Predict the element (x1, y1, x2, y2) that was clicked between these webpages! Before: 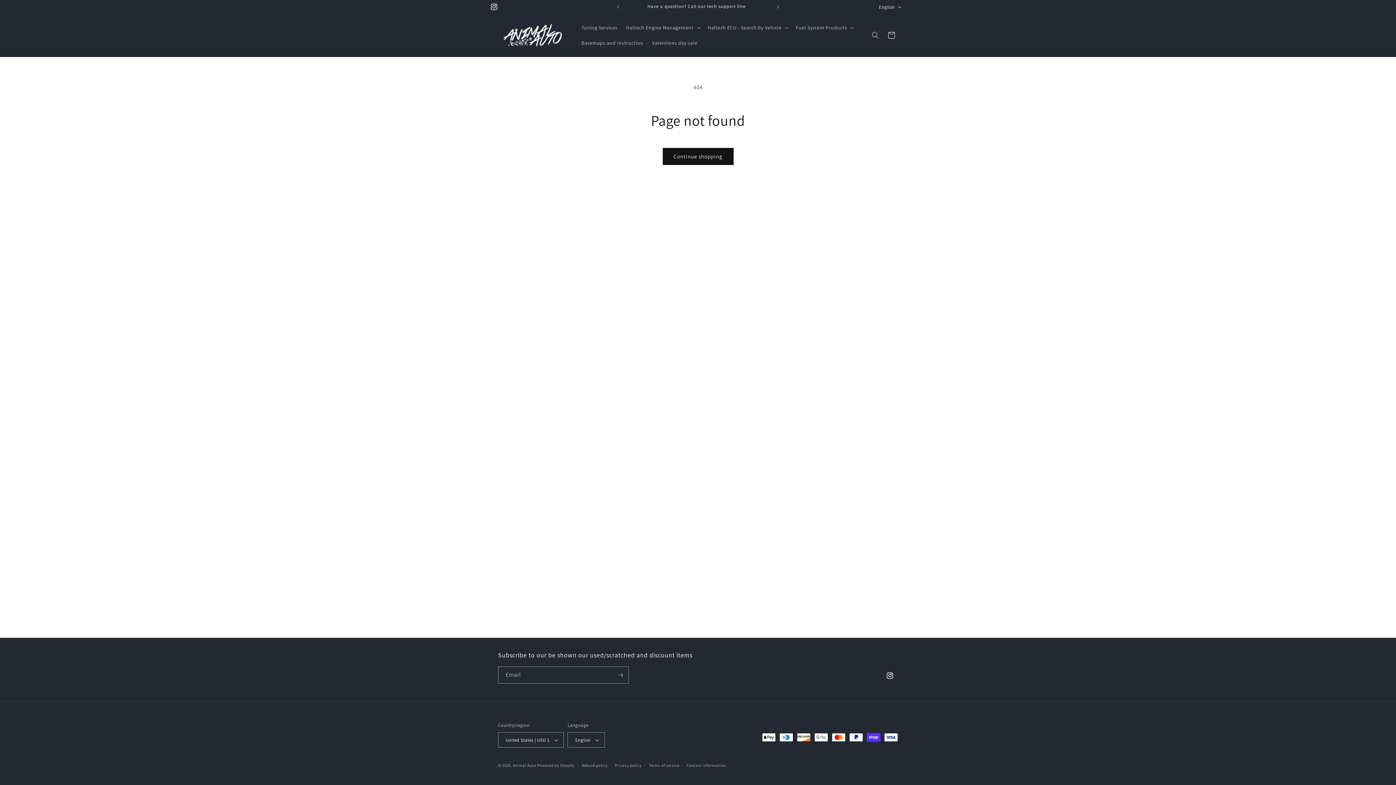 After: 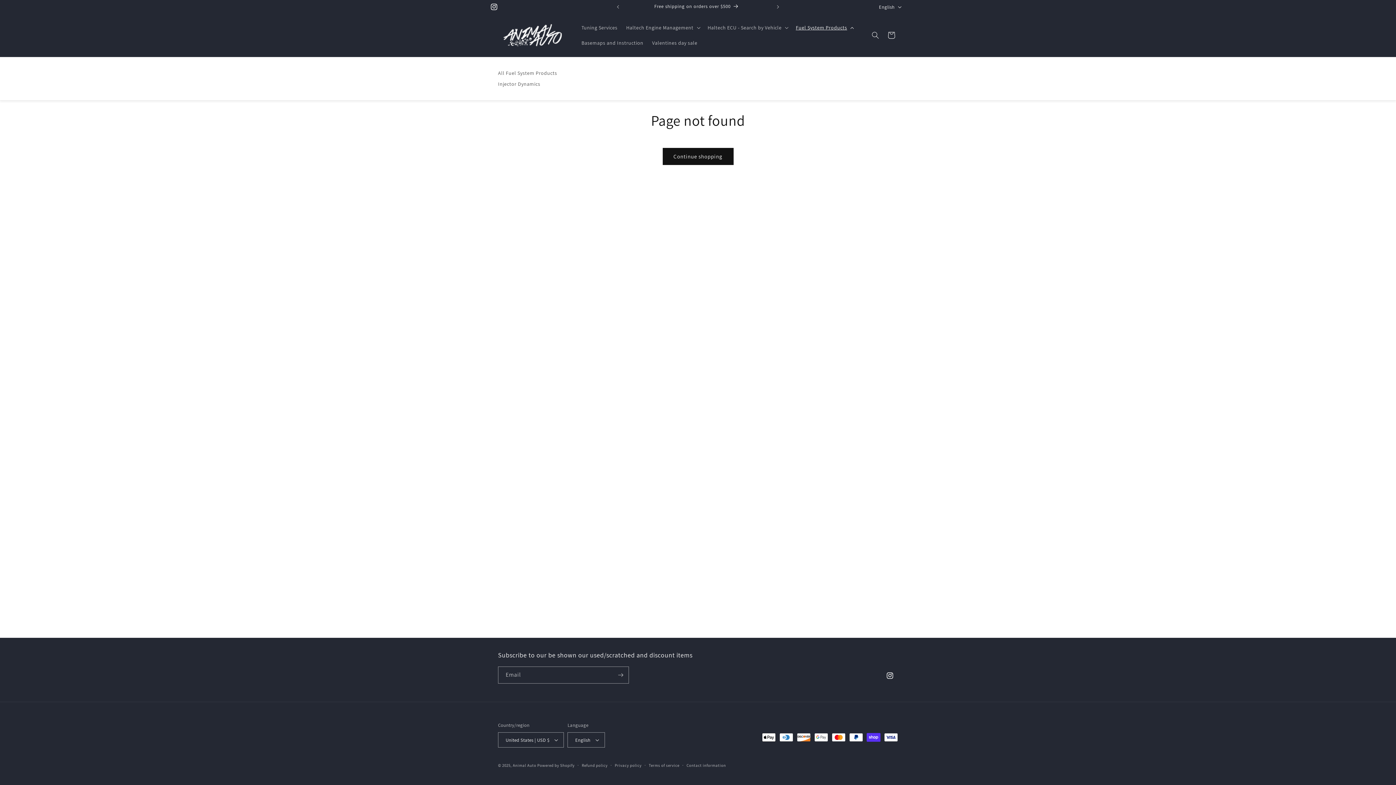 Action: label: Fuel System Products bbox: (791, 20, 857, 35)